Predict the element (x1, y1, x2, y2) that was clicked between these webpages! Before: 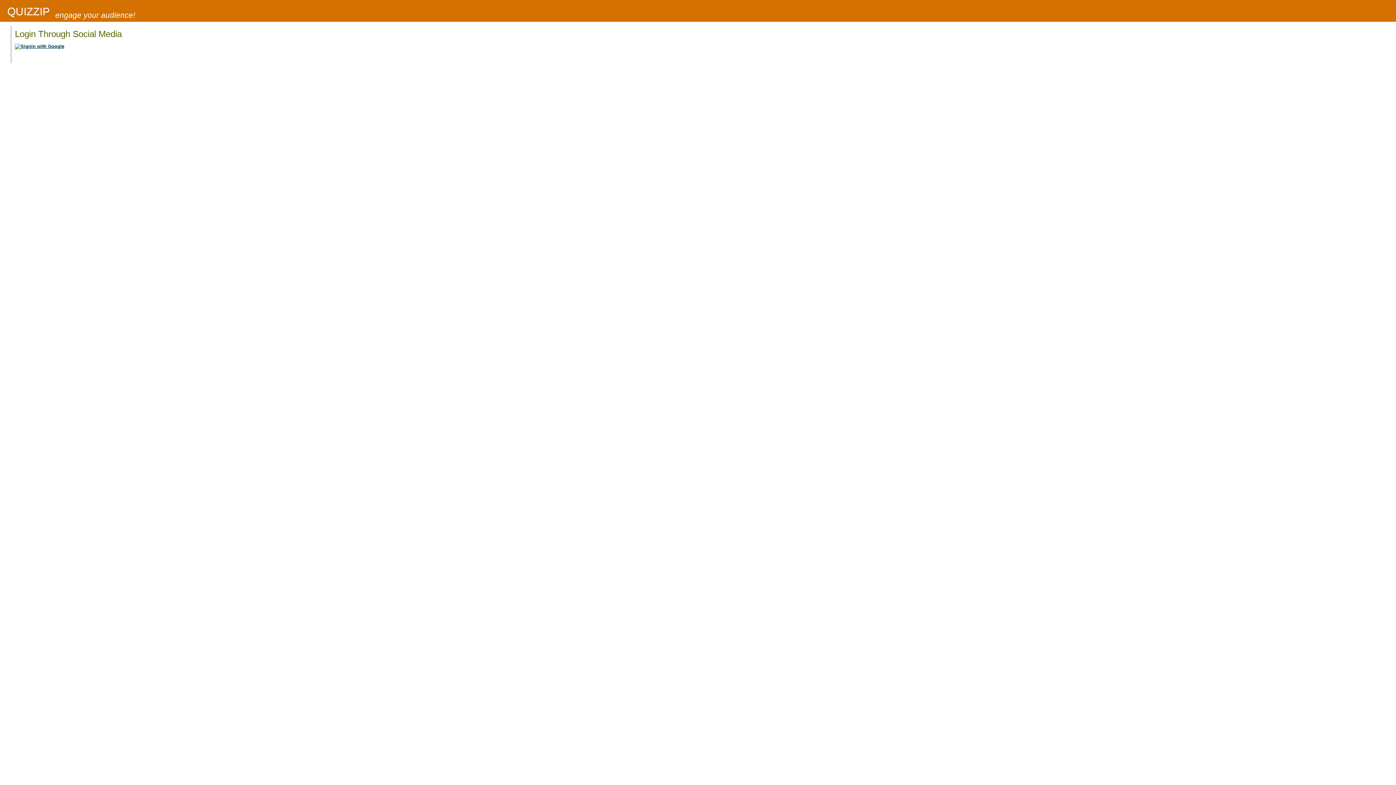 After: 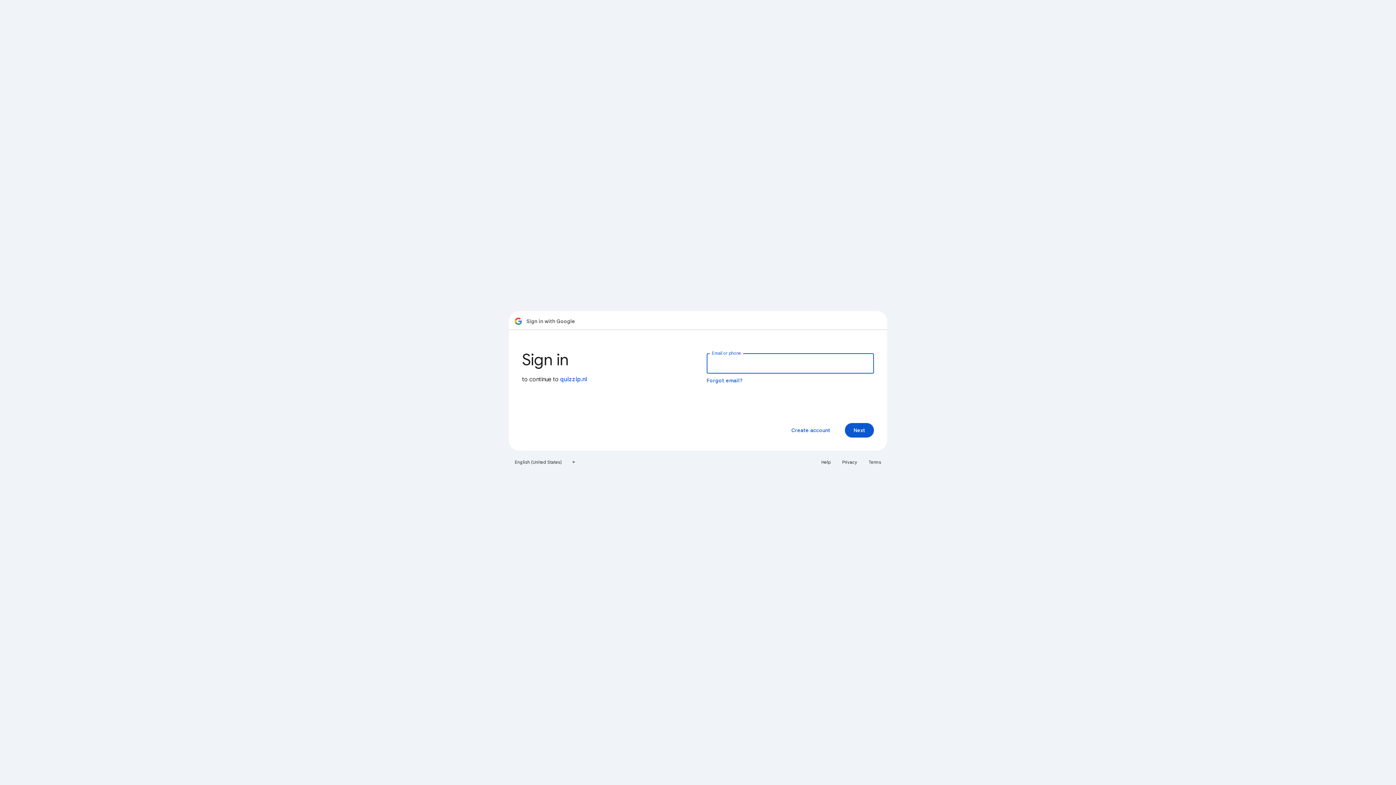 Action: bbox: (14, 43, 64, 49)